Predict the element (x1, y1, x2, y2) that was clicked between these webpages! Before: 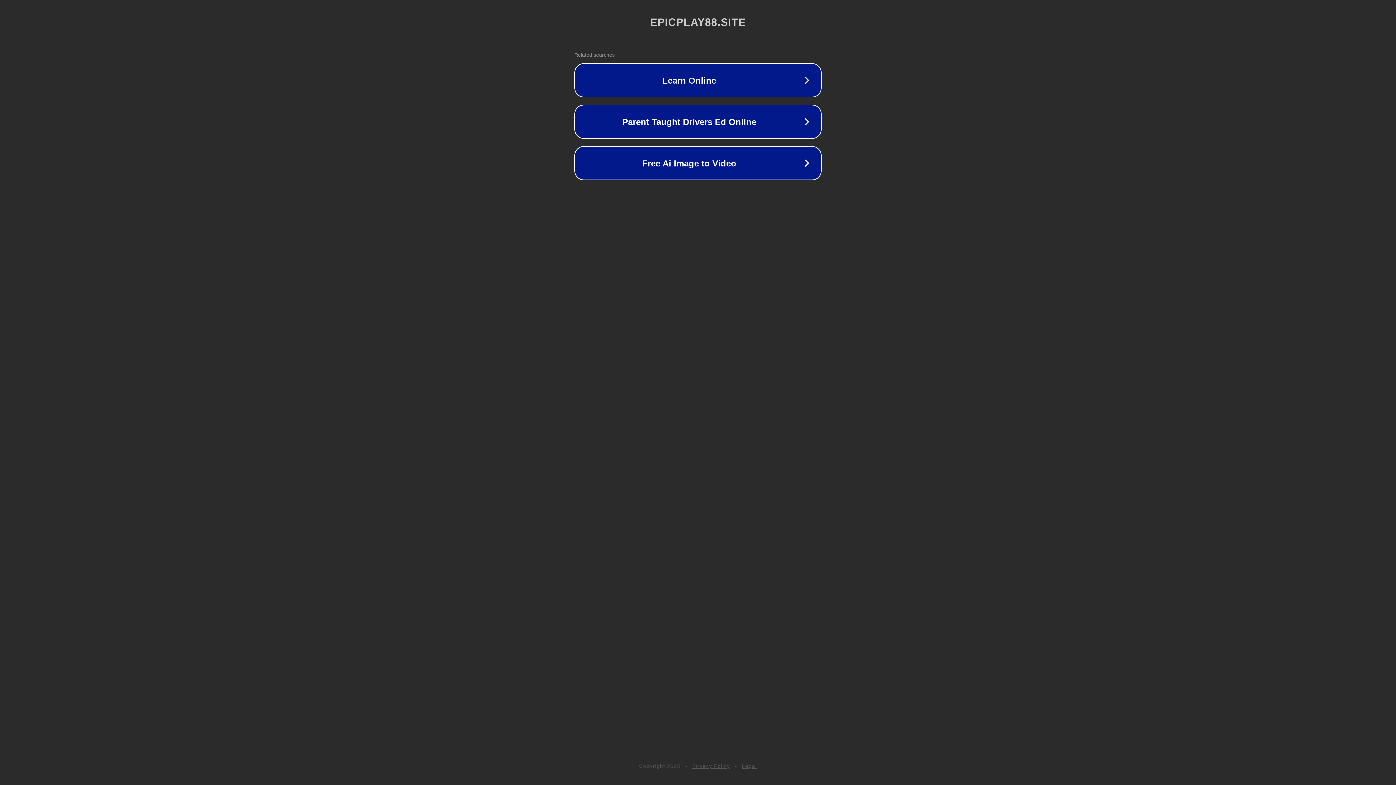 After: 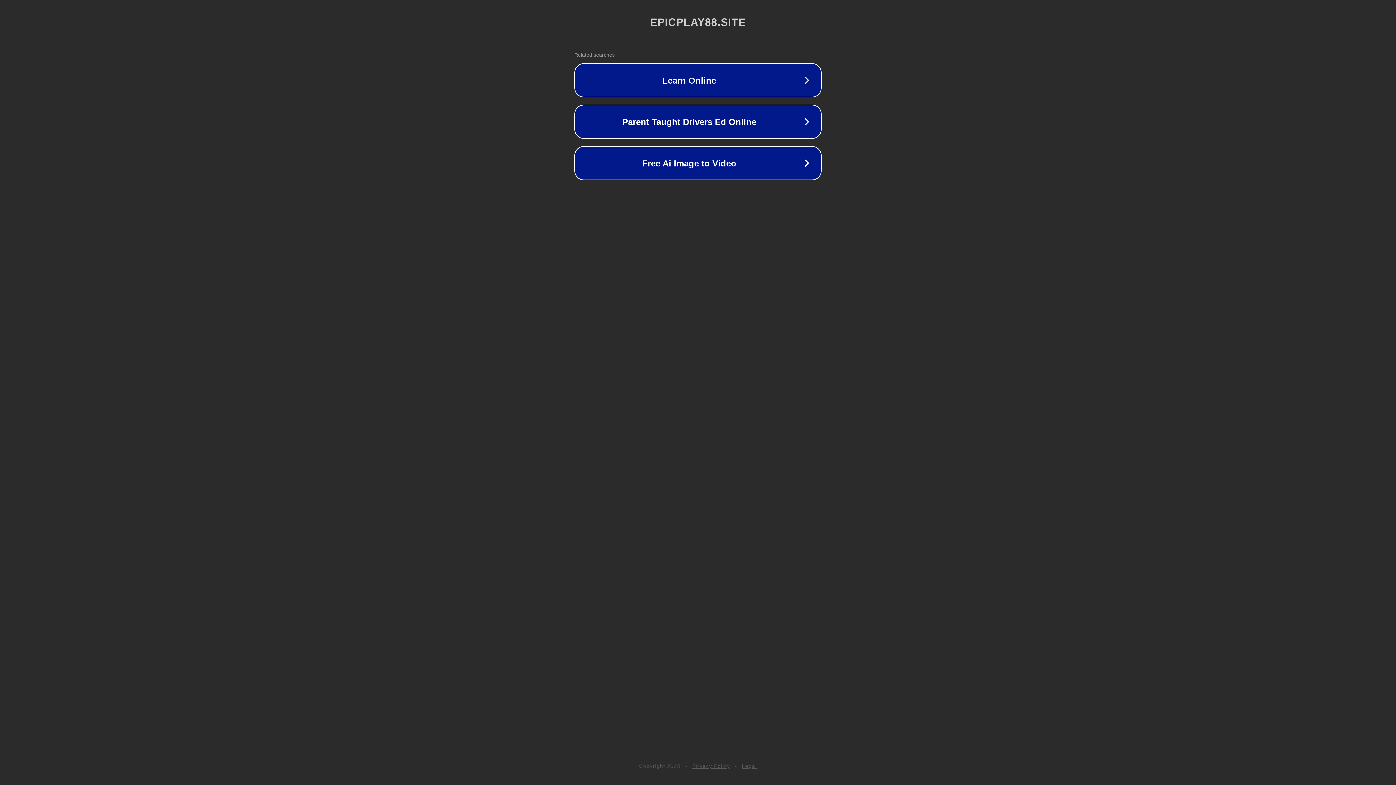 Action: label: Privacy Policy bbox: (692, 763, 730, 769)